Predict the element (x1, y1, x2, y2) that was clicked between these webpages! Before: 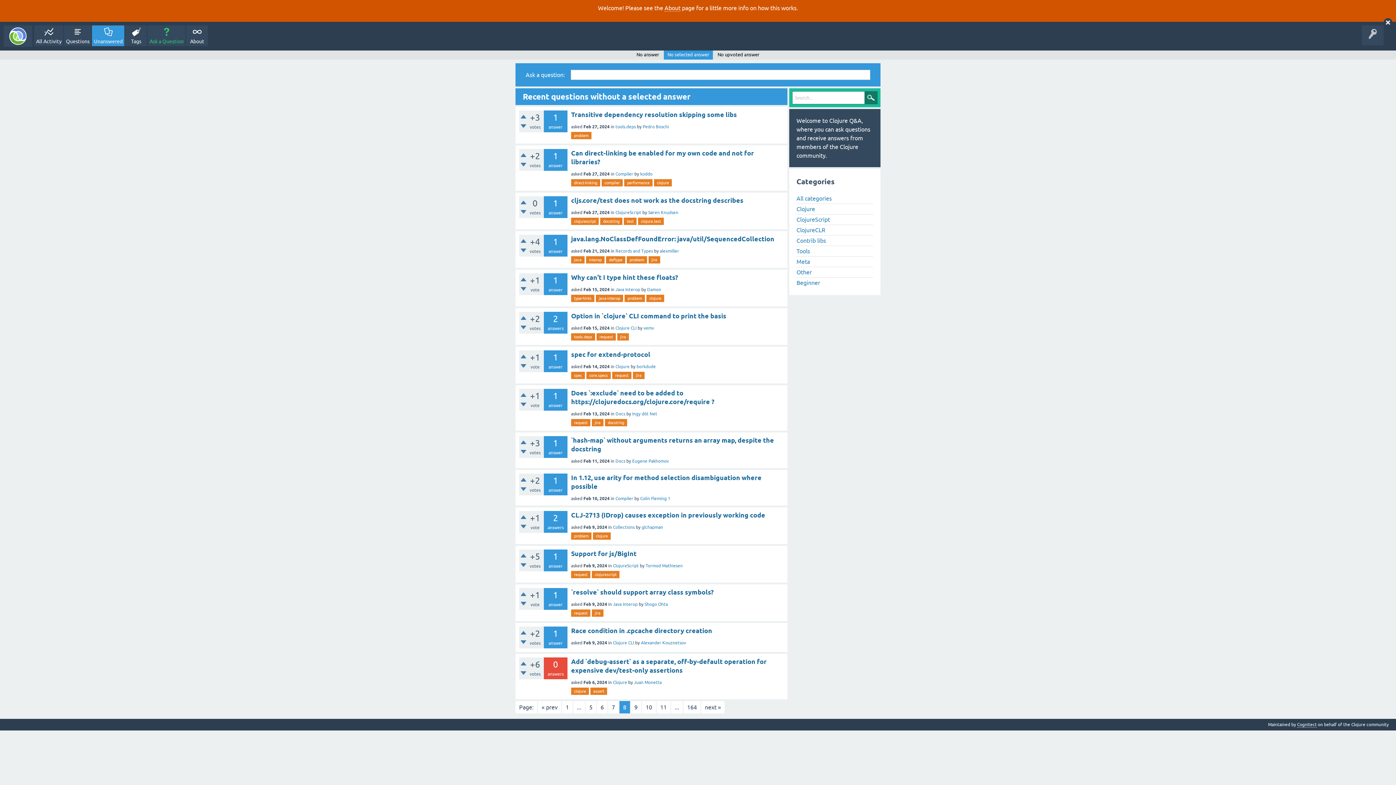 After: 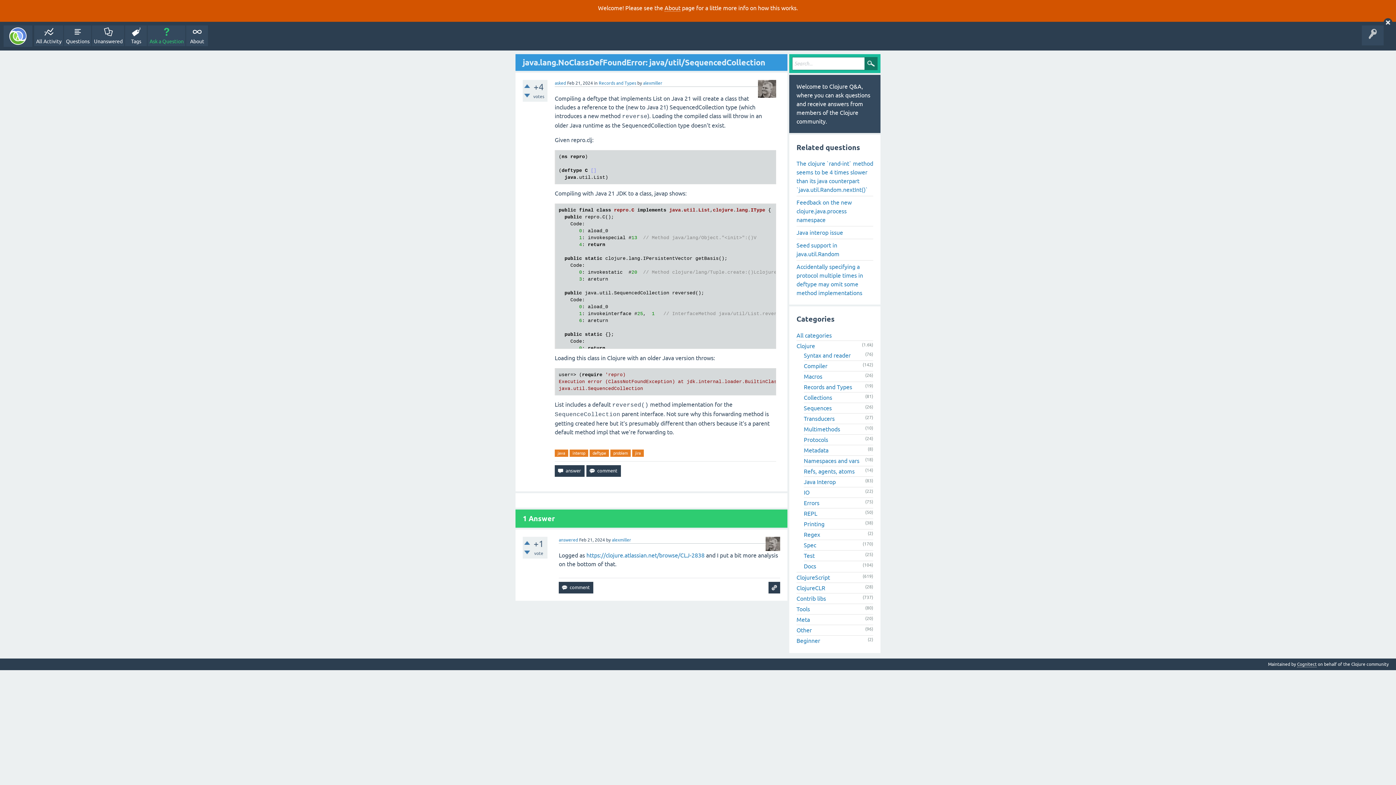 Action: bbox: (571, 235, 774, 242) label: java.lang.NoClassDefFoundError: java/util/SequencedCollection